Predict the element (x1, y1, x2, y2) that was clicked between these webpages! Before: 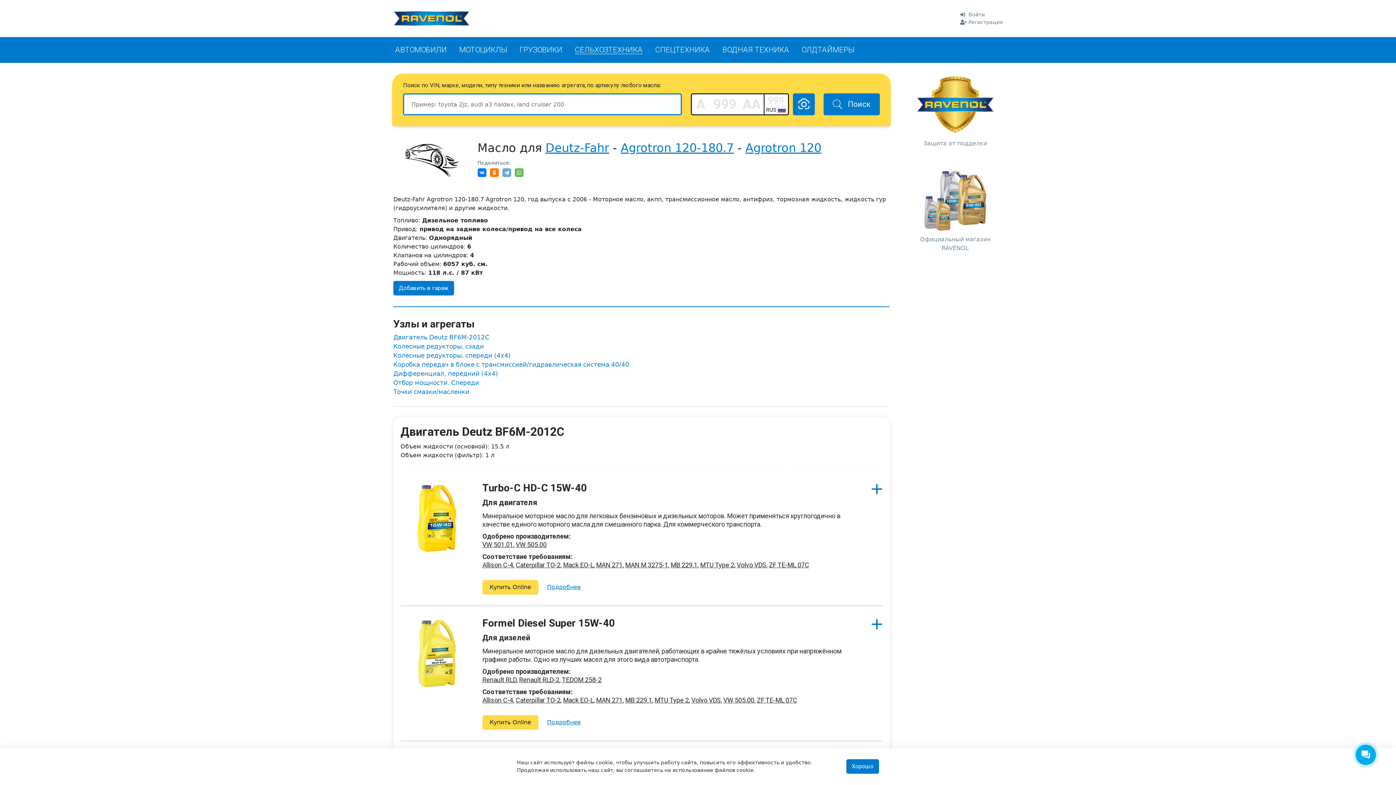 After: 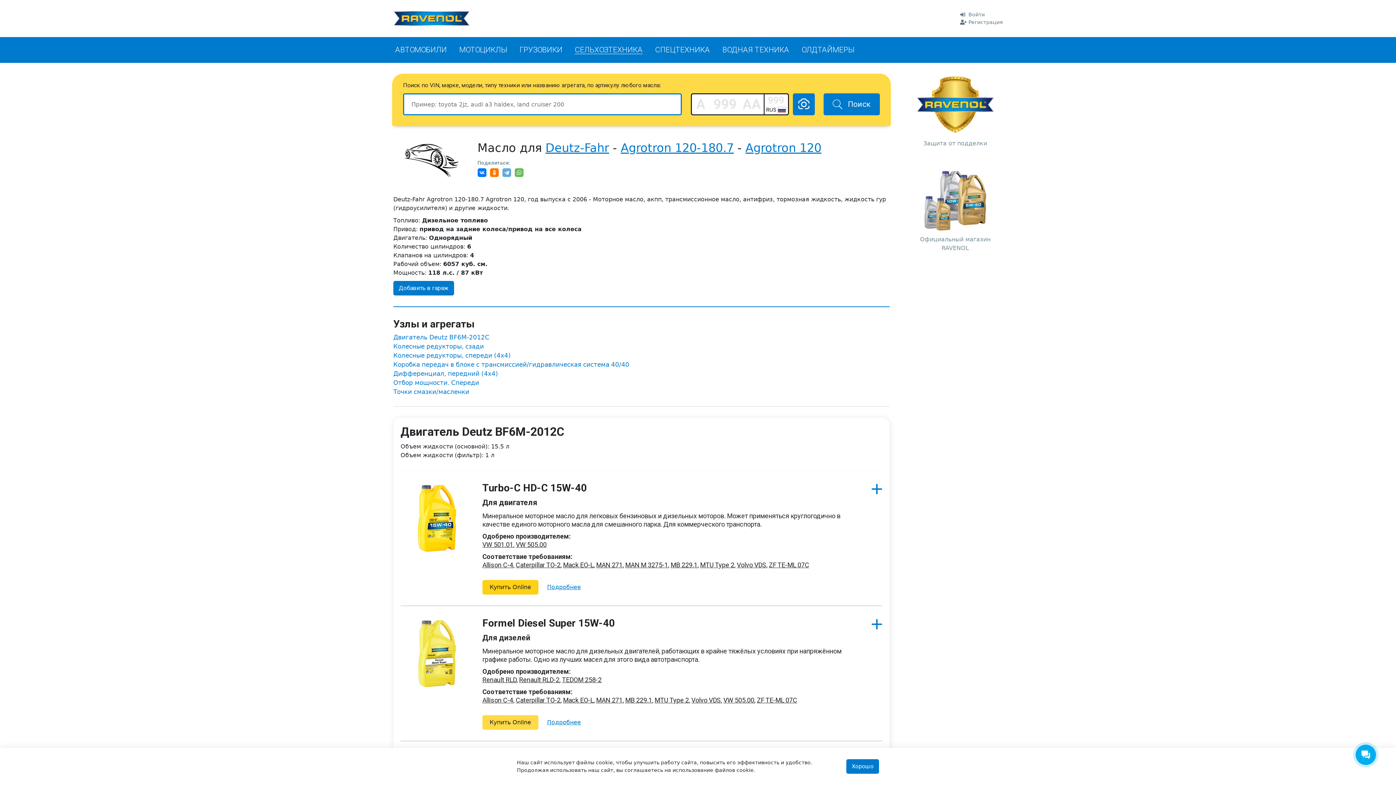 Action: bbox: (482, 580, 538, 594) label: Купить Online